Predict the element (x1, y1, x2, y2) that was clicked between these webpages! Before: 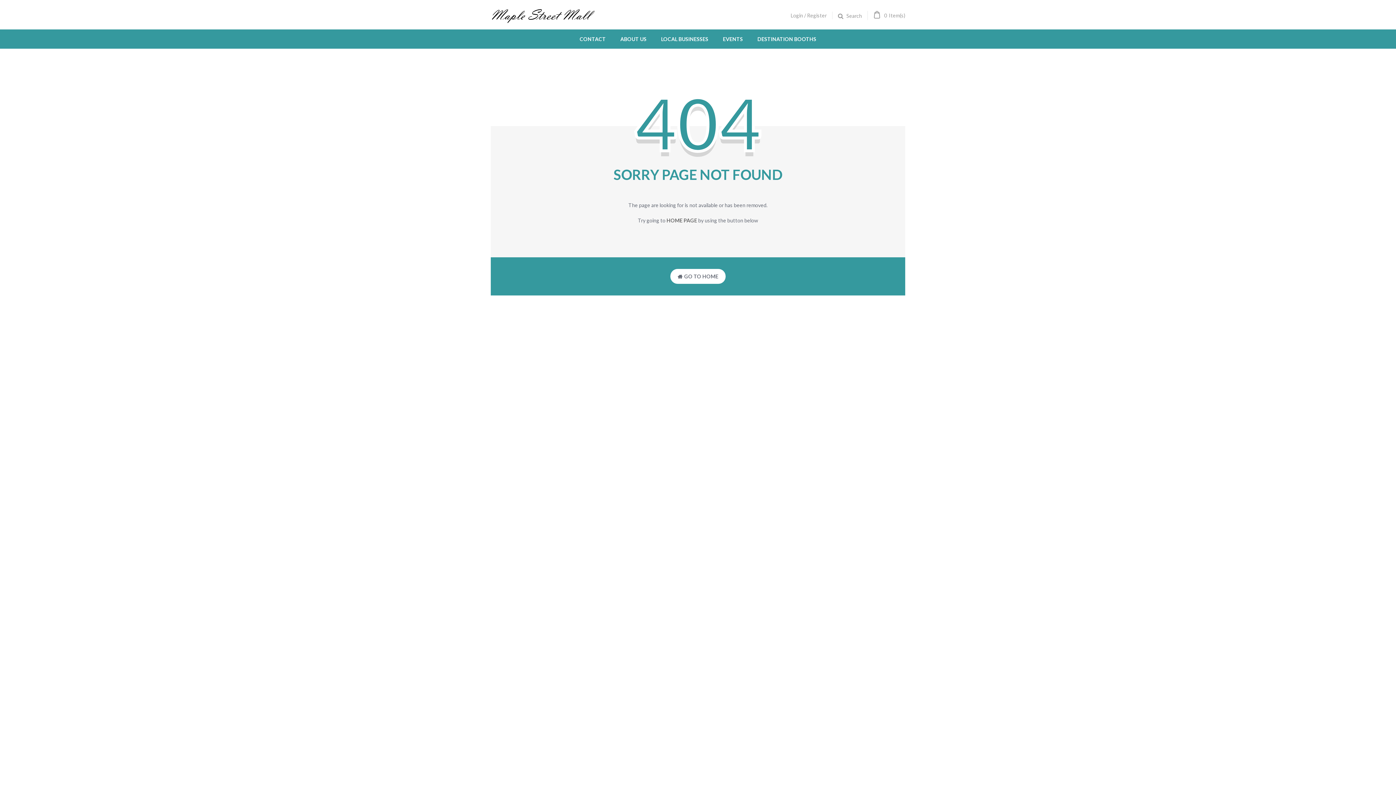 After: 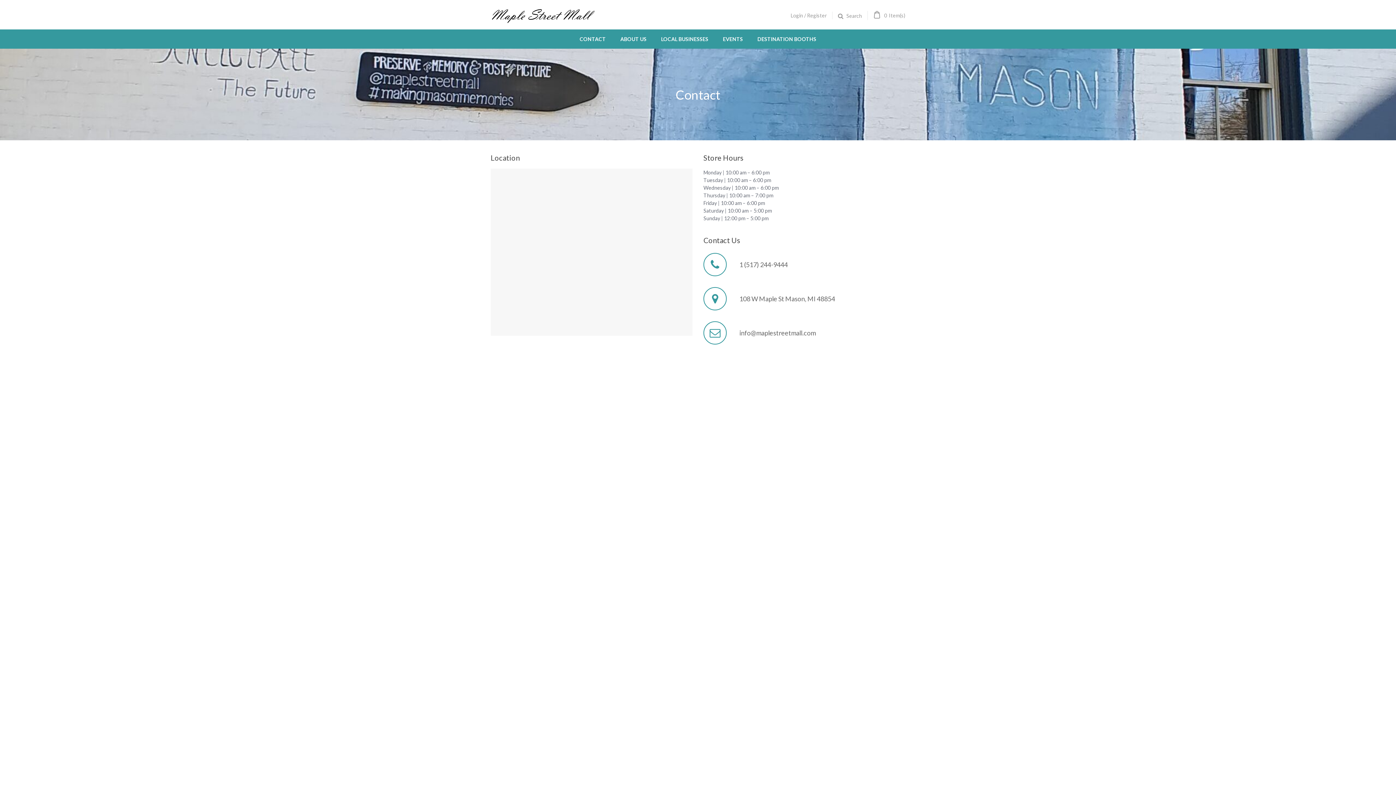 Action: bbox: (579, 29, 613, 48) label: CONTACT